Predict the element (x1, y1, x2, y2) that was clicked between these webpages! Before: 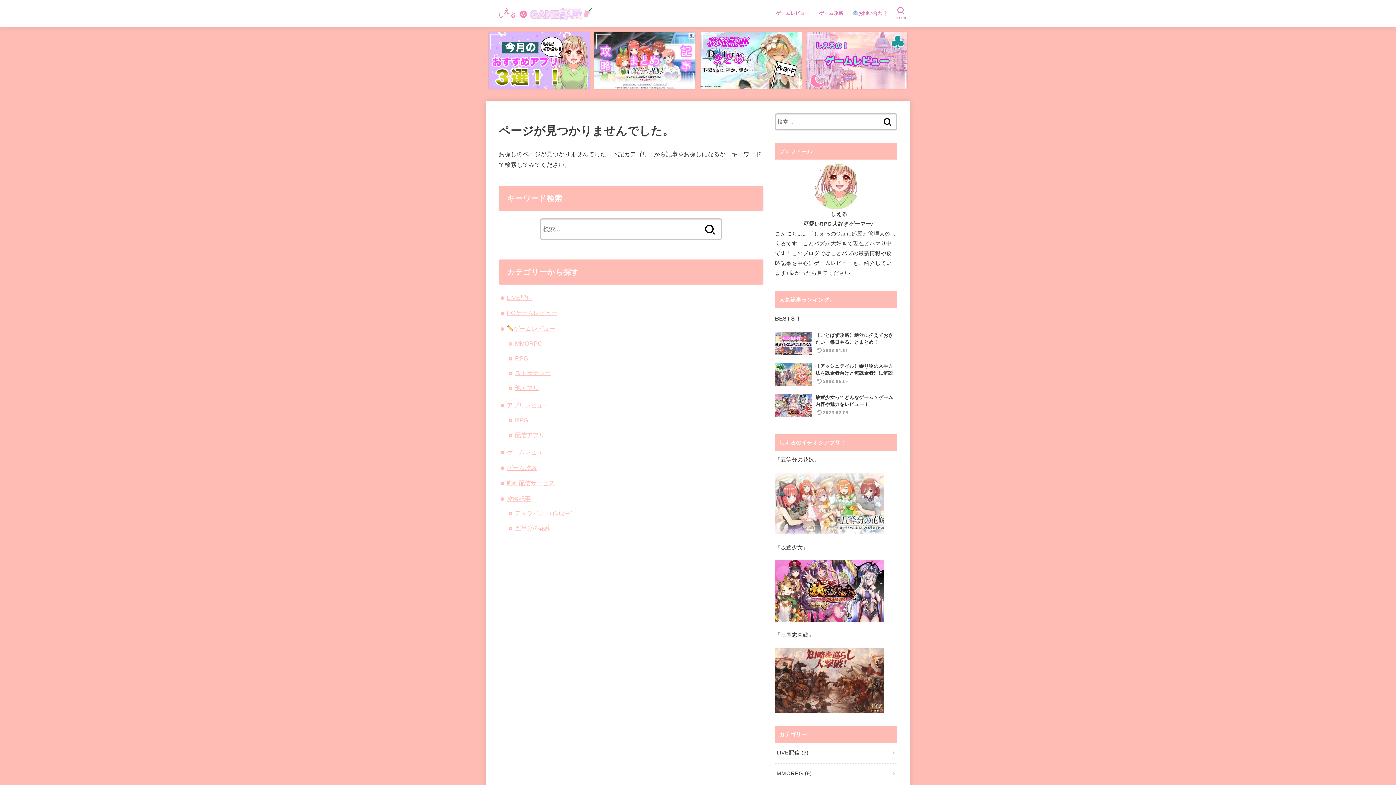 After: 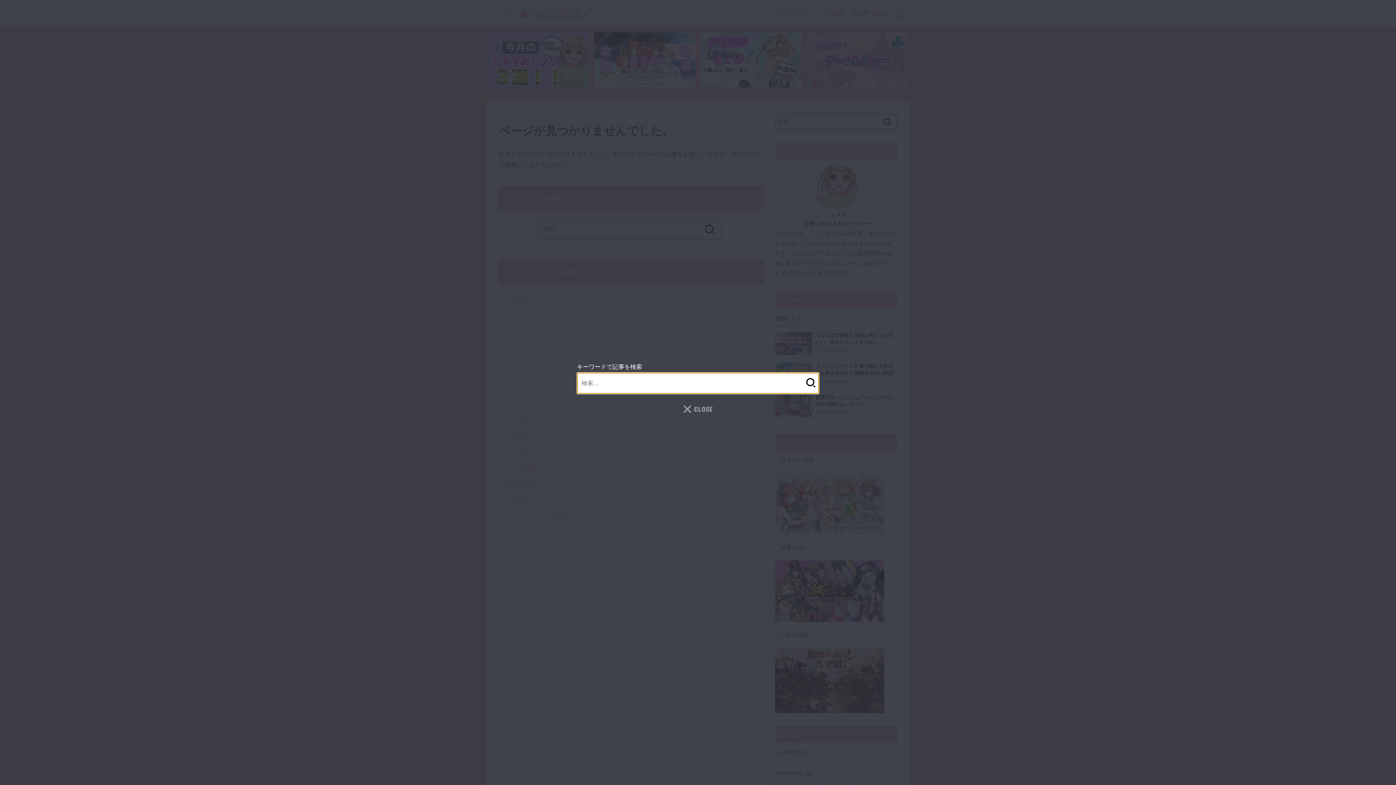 Action: bbox: (892, 4, 910, 22) label: SEARCH